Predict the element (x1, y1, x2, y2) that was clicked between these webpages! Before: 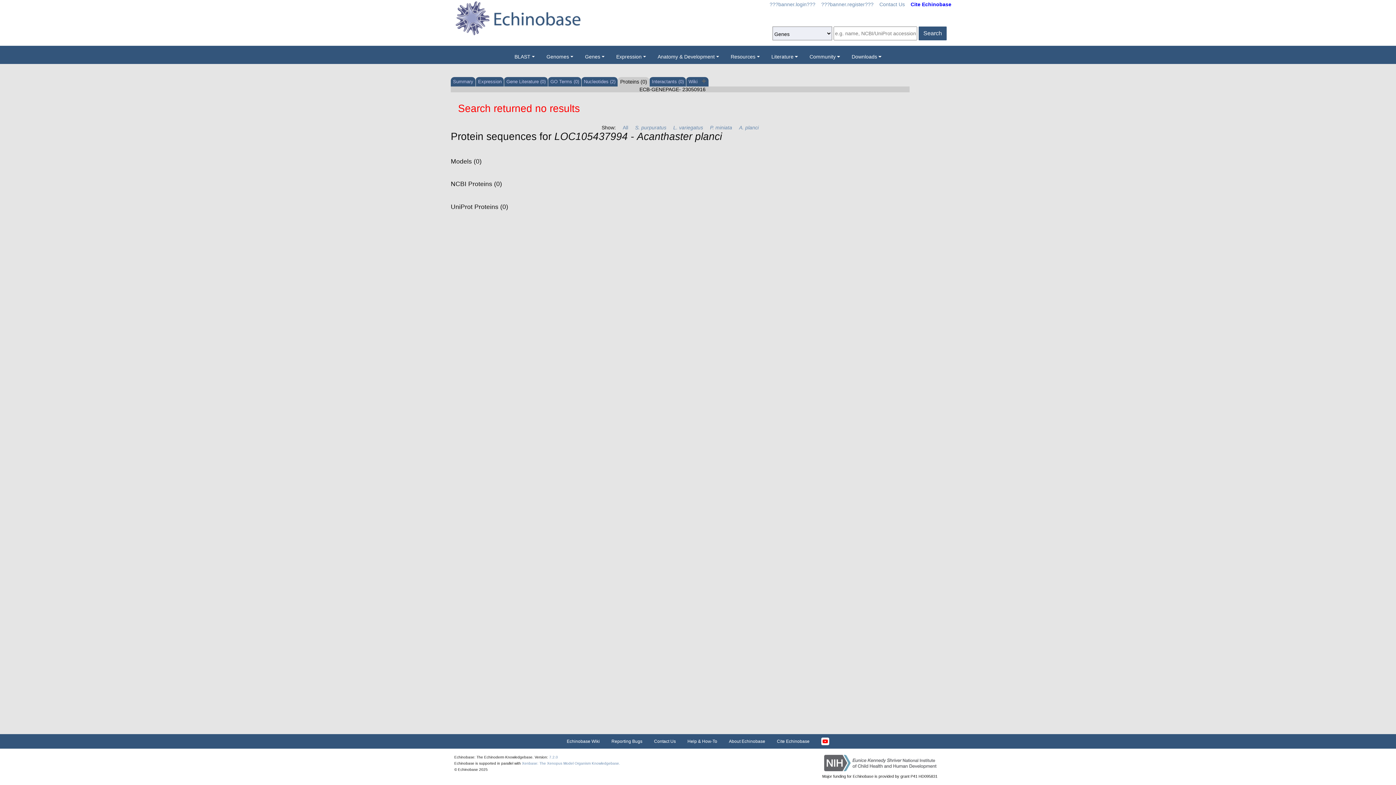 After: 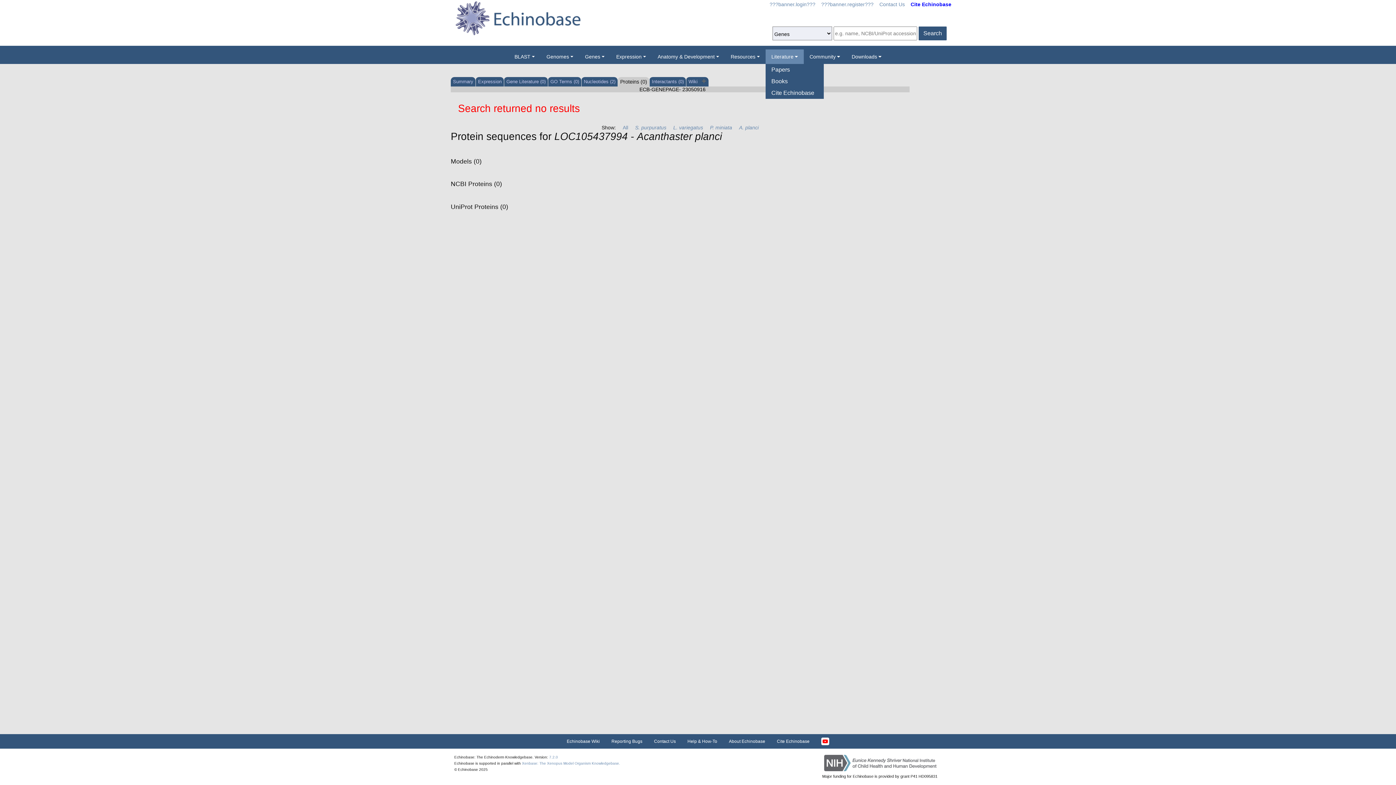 Action: bbox: (765, 49, 803, 64) label: Literature